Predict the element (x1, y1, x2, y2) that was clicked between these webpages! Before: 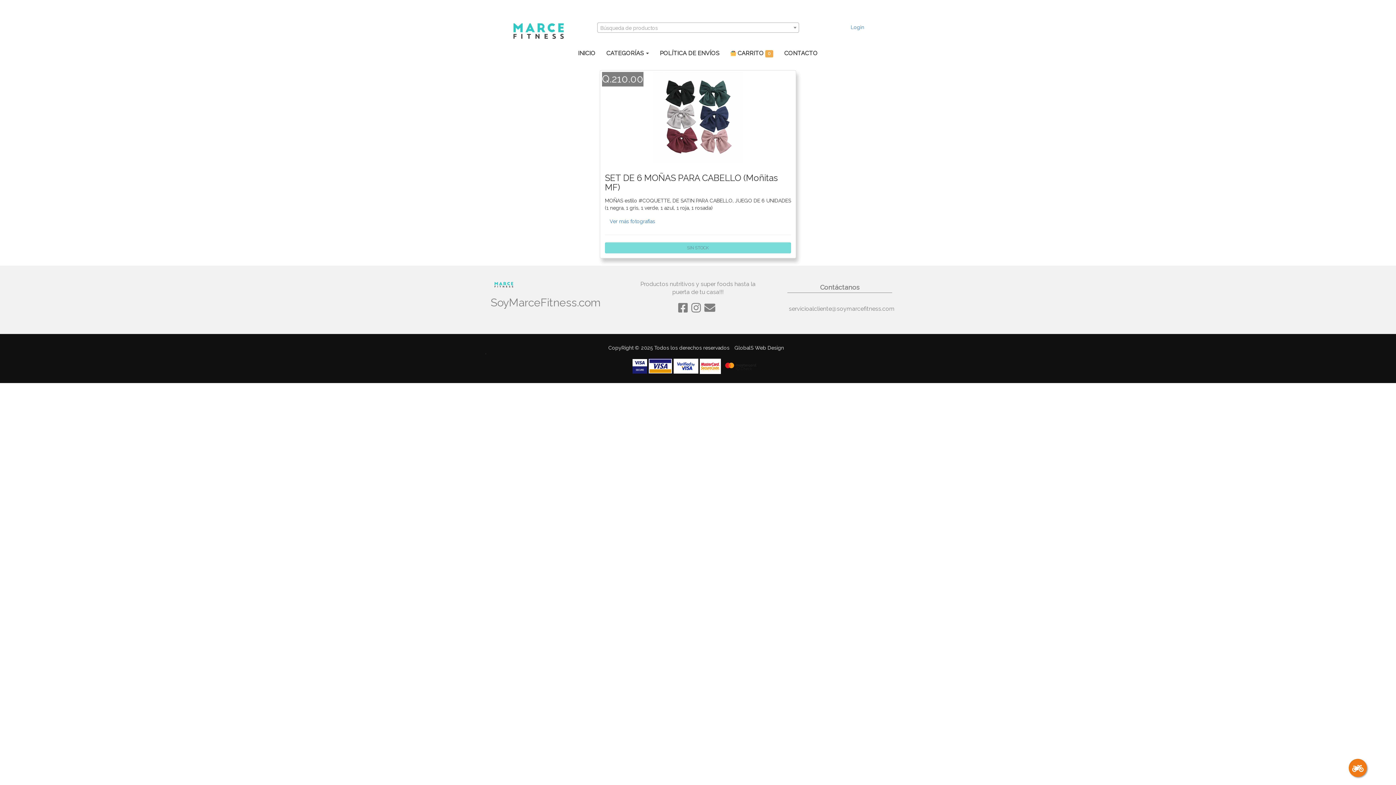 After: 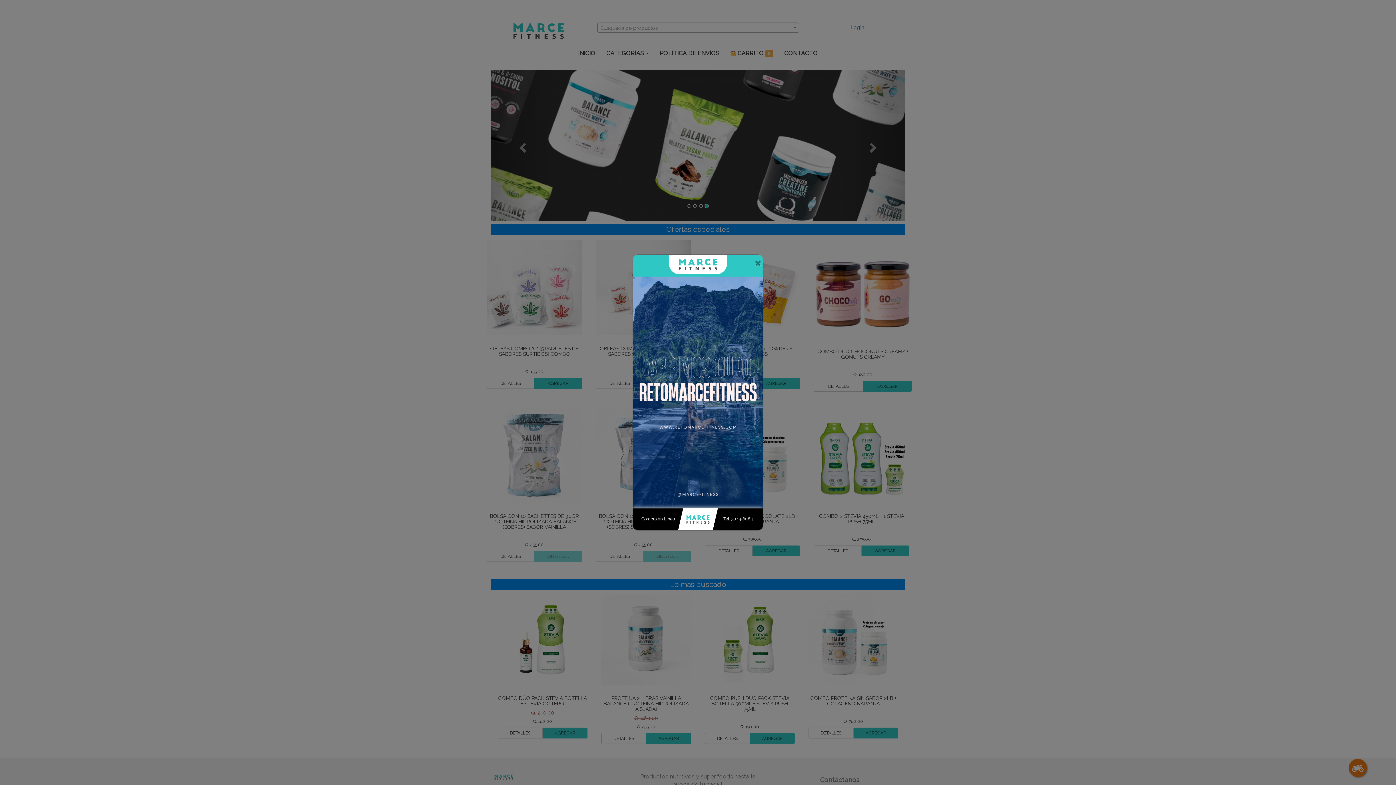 Action: bbox: (490, 18, 586, 43)